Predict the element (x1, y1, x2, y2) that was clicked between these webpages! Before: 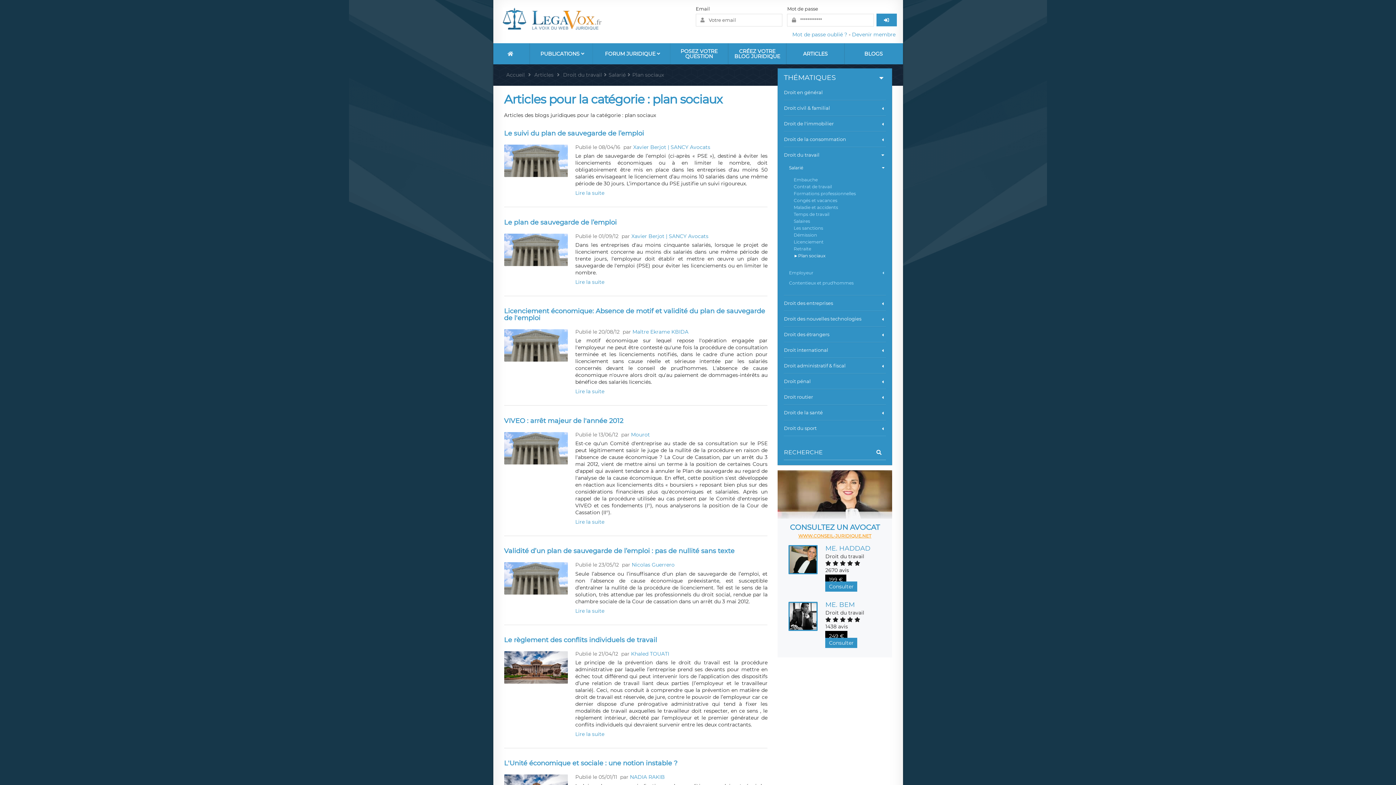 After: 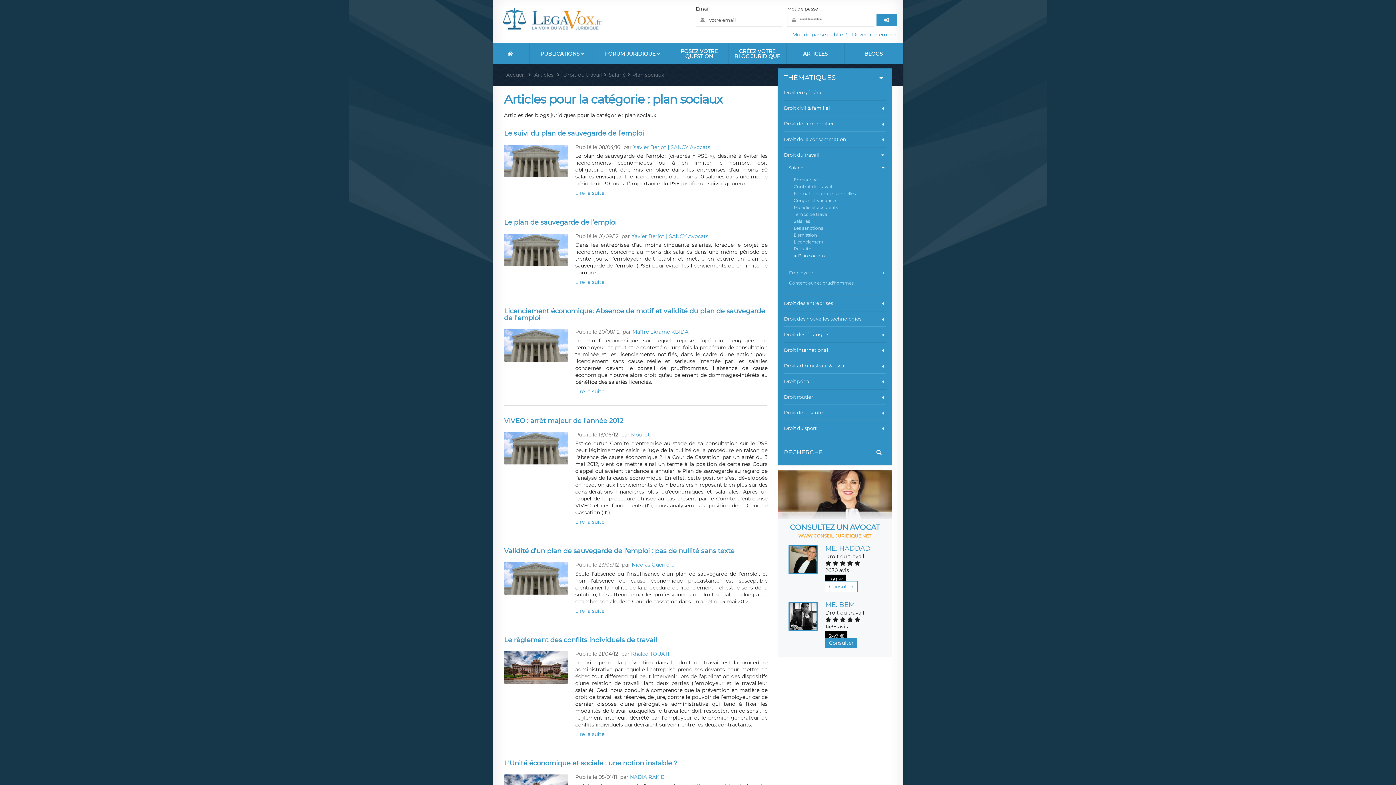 Action: bbox: (825, 581, 857, 591) label: Consulter